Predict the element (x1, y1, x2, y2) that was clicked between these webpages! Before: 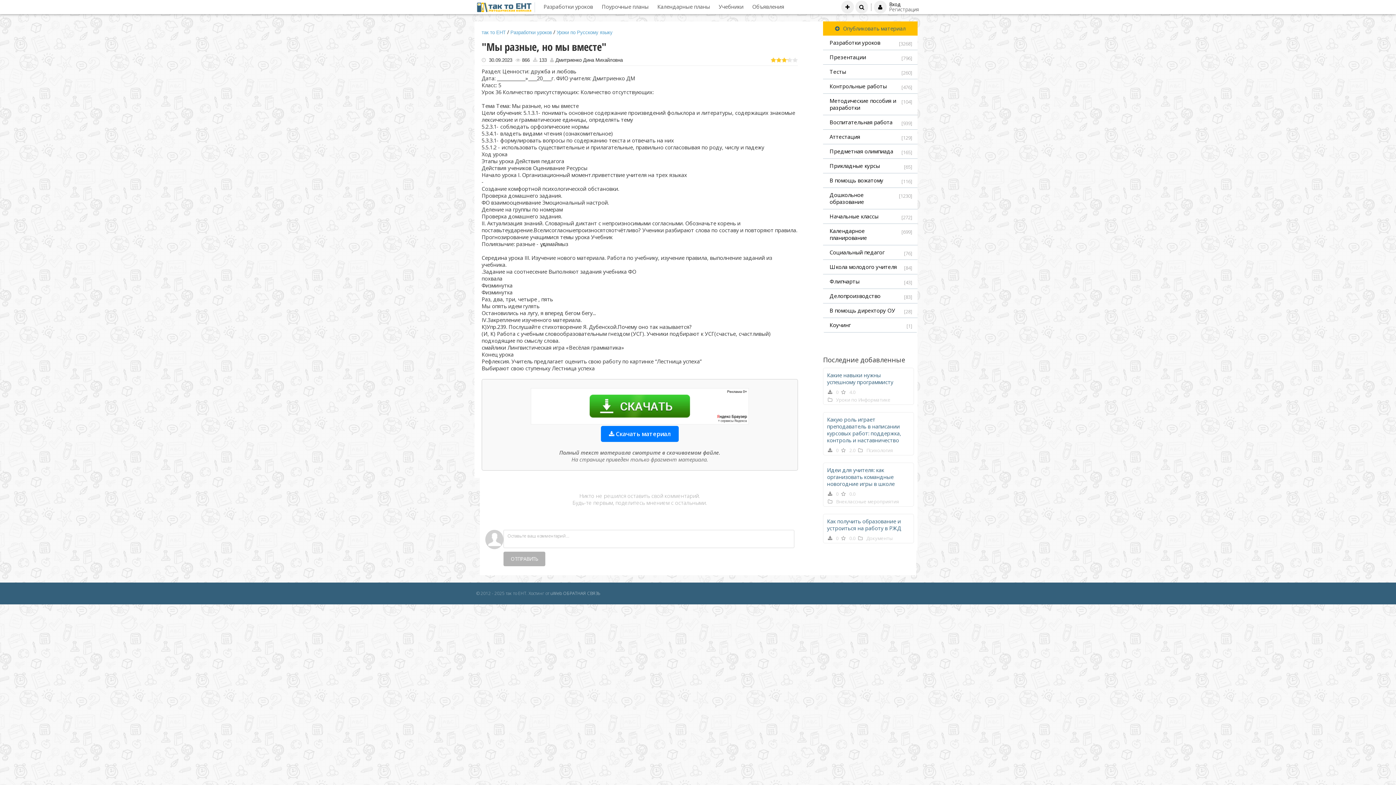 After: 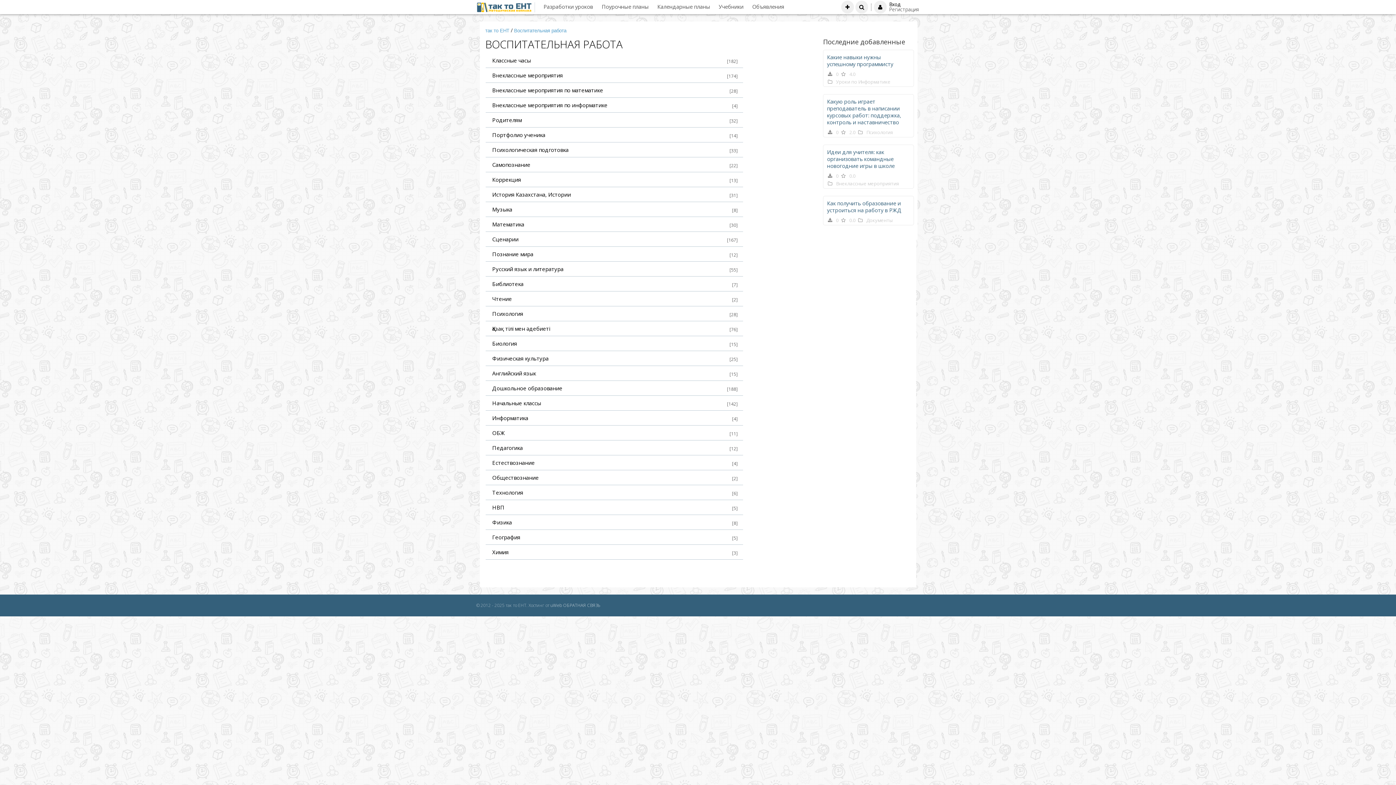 Action: bbox: (823, 115, 917, 129) label: Воспитательная работа